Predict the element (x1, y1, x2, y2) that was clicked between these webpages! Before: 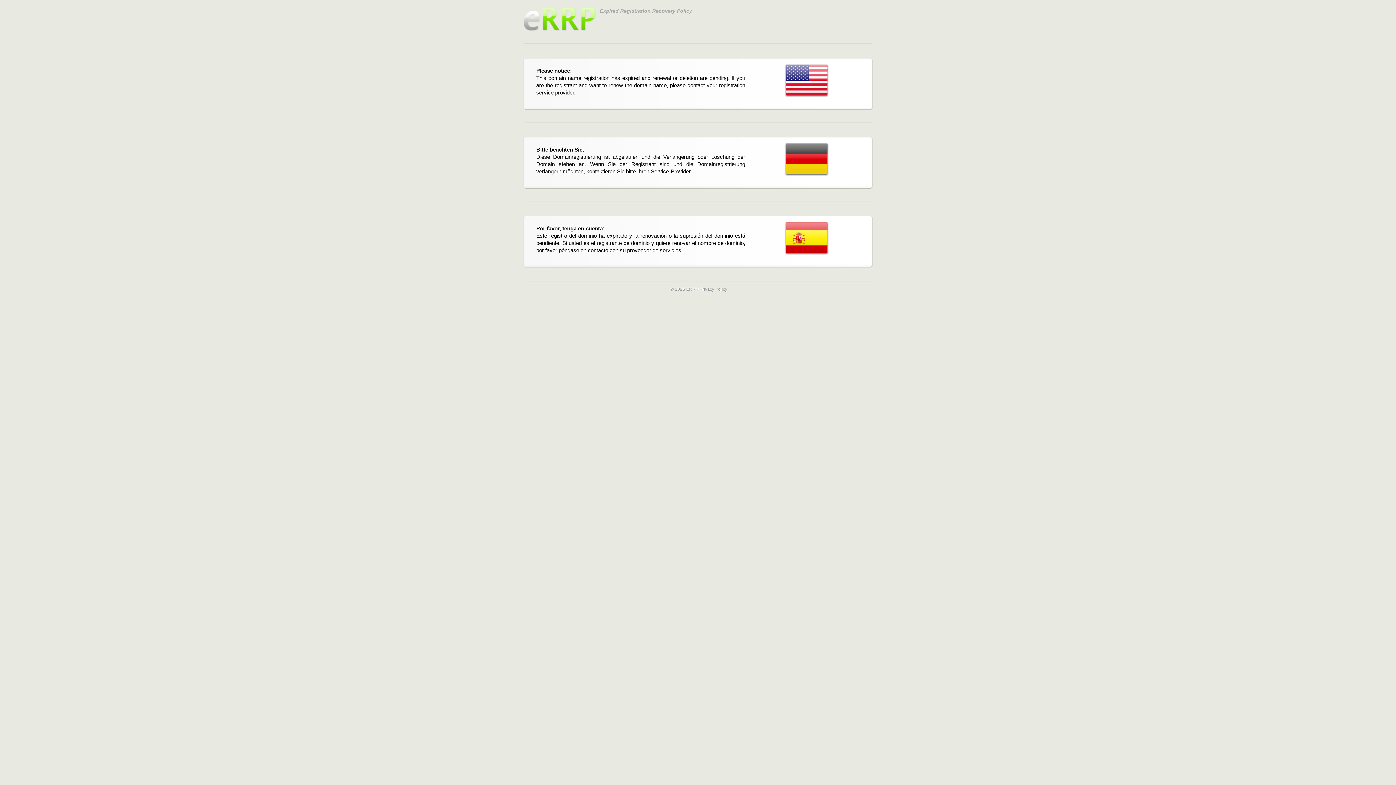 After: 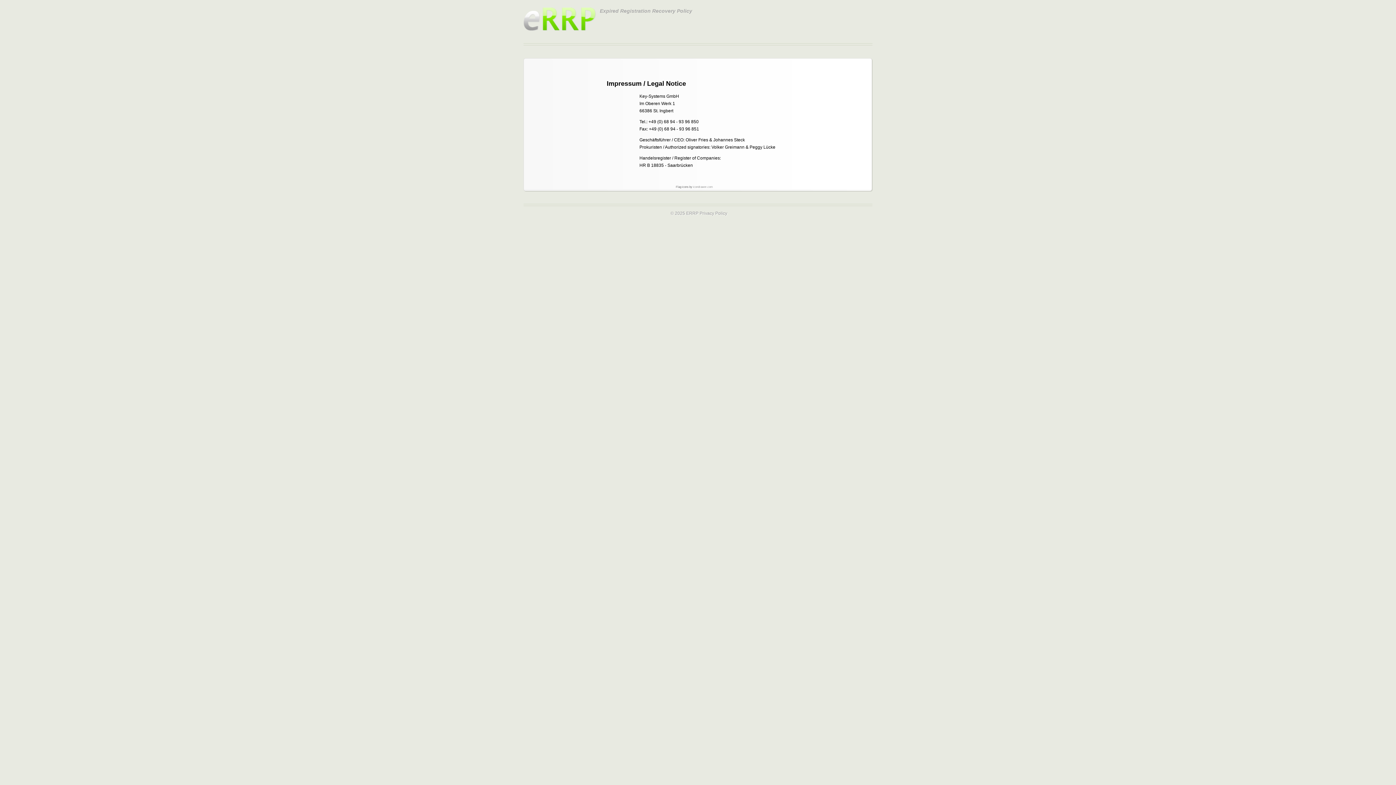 Action: bbox: (670, 286, 698, 292) label: © 2025 ERRP